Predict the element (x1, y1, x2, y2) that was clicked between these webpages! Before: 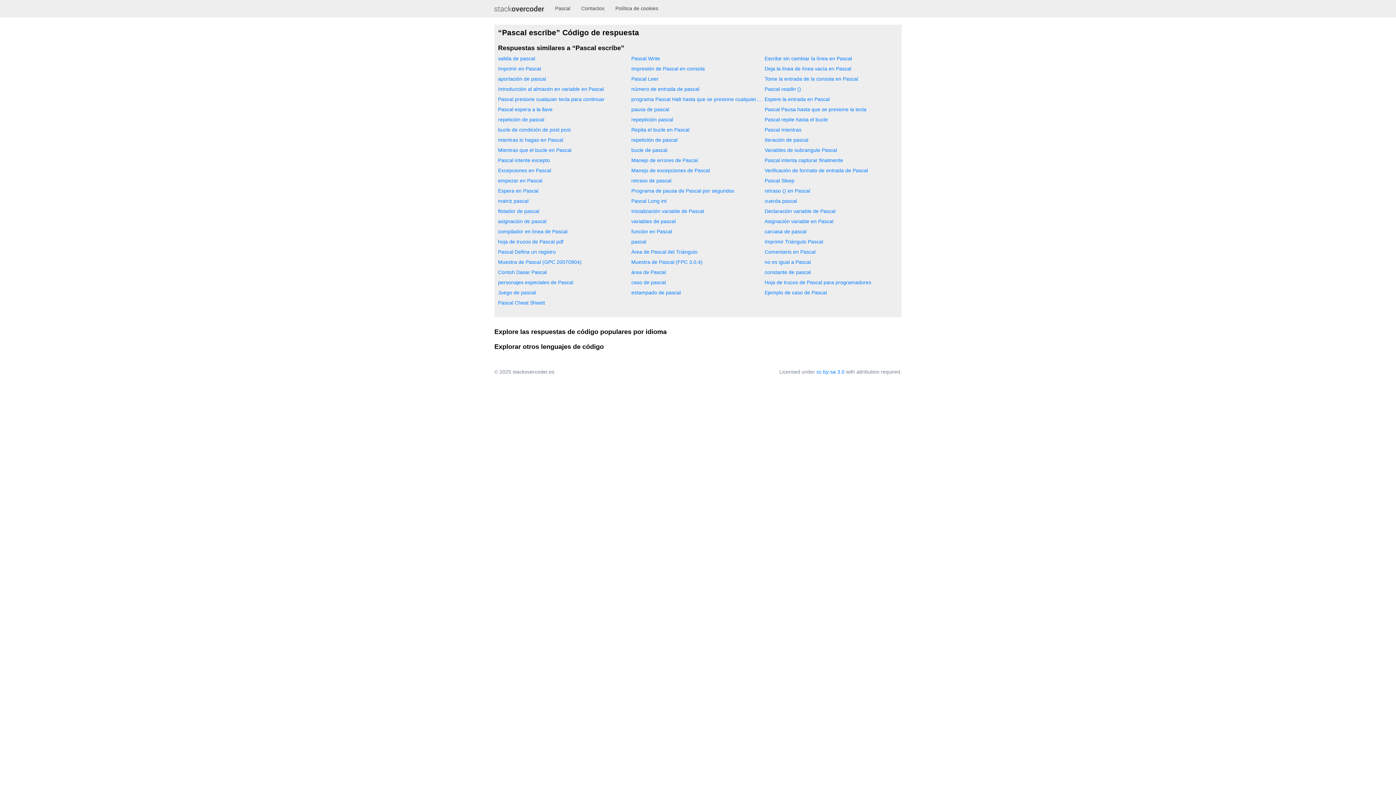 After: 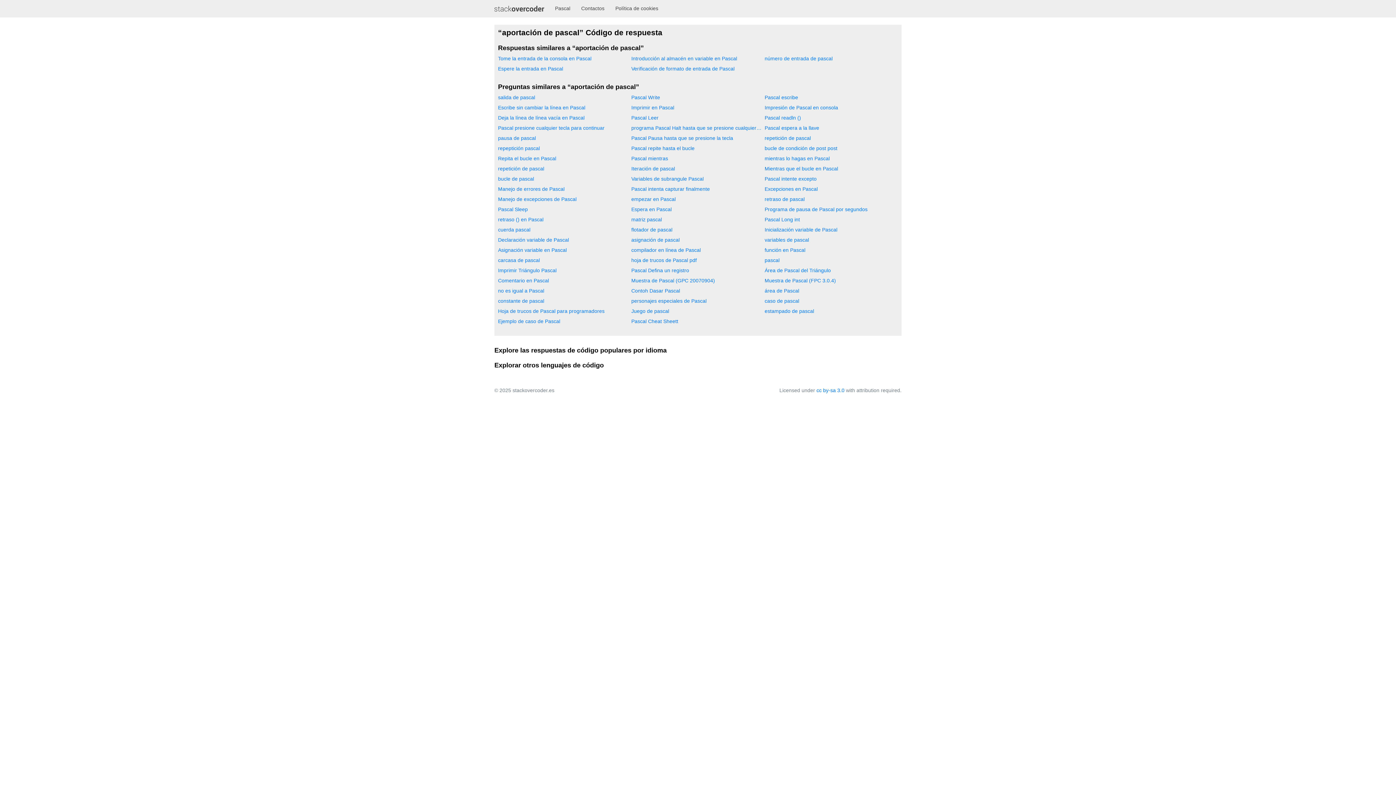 Action: label: aportación de pascal bbox: (498, 76, 629, 82)